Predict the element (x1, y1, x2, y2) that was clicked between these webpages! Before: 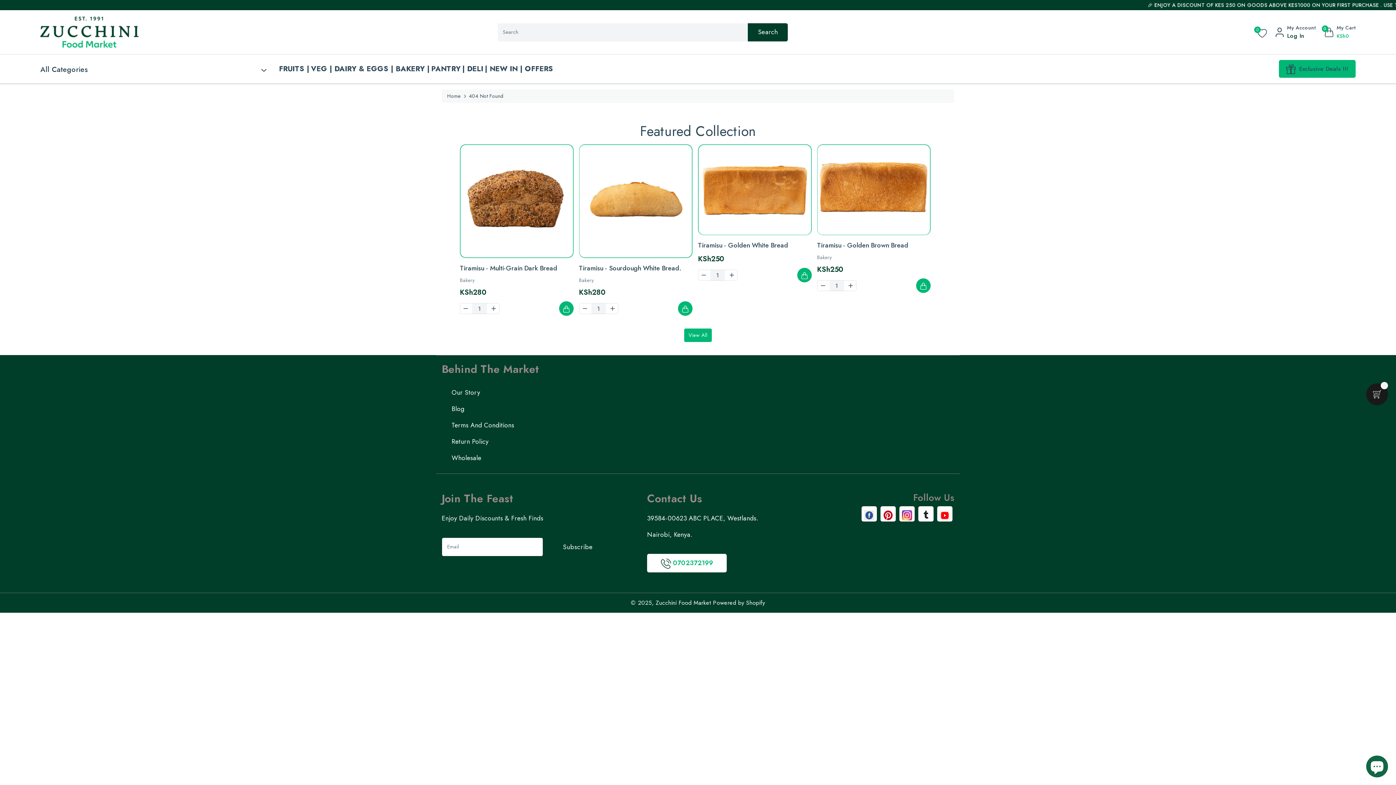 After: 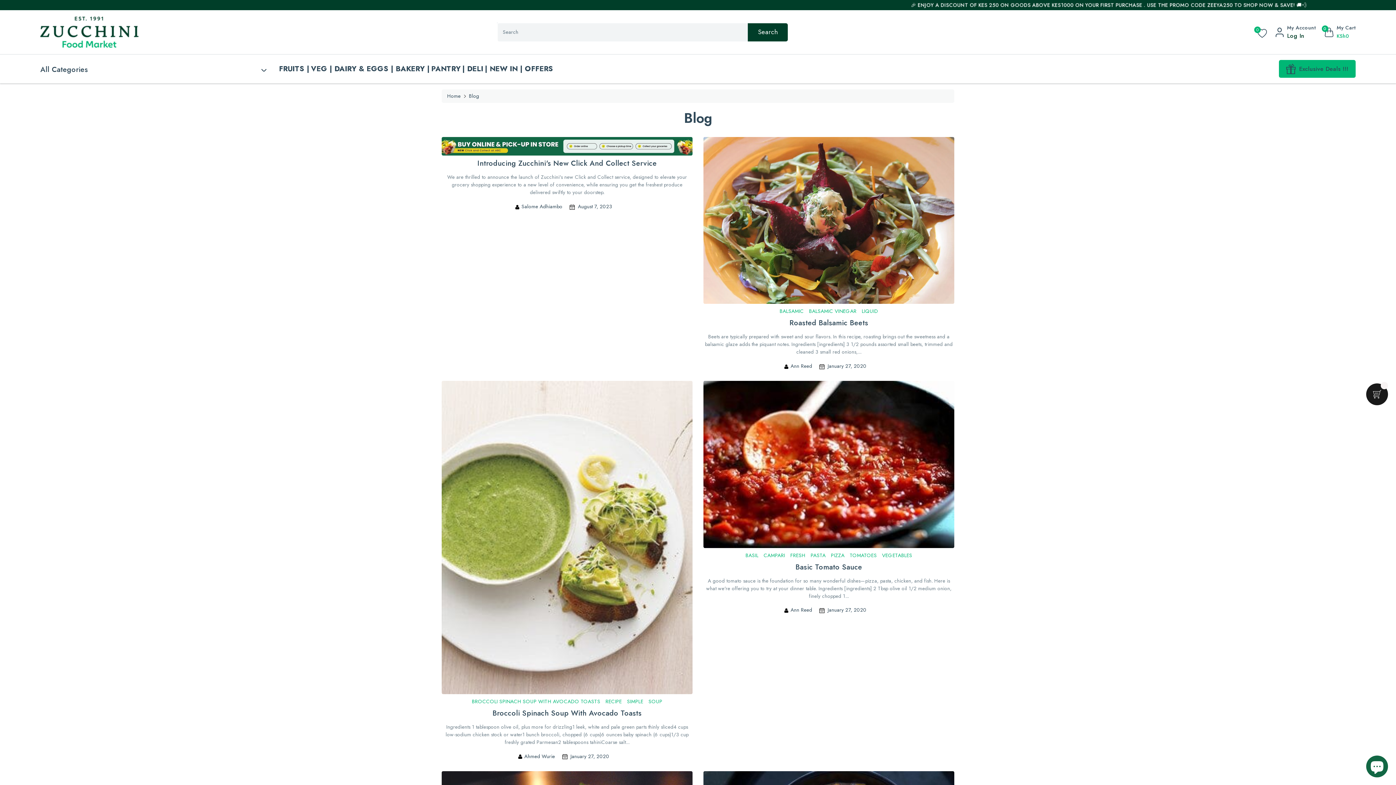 Action: label: Blog bbox: (451, 404, 464, 413)